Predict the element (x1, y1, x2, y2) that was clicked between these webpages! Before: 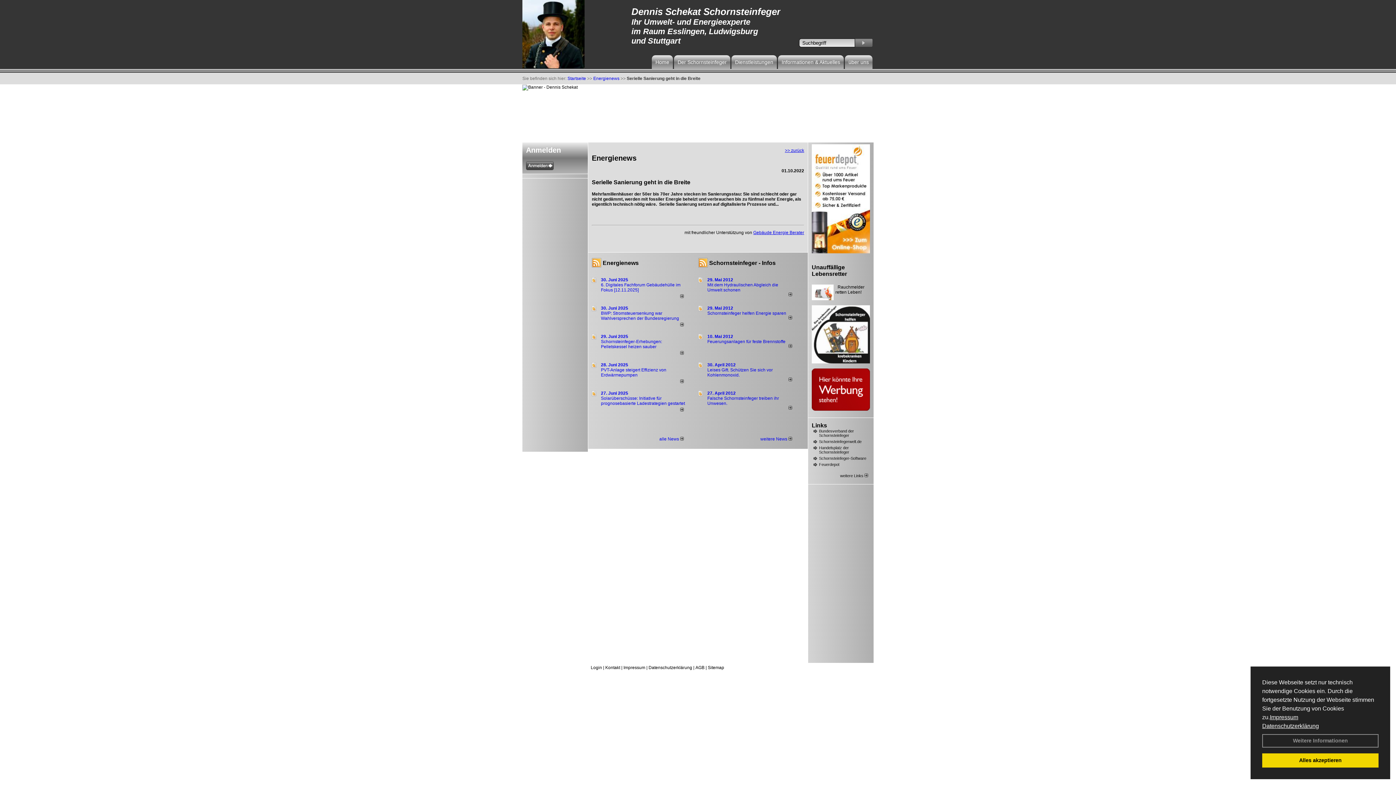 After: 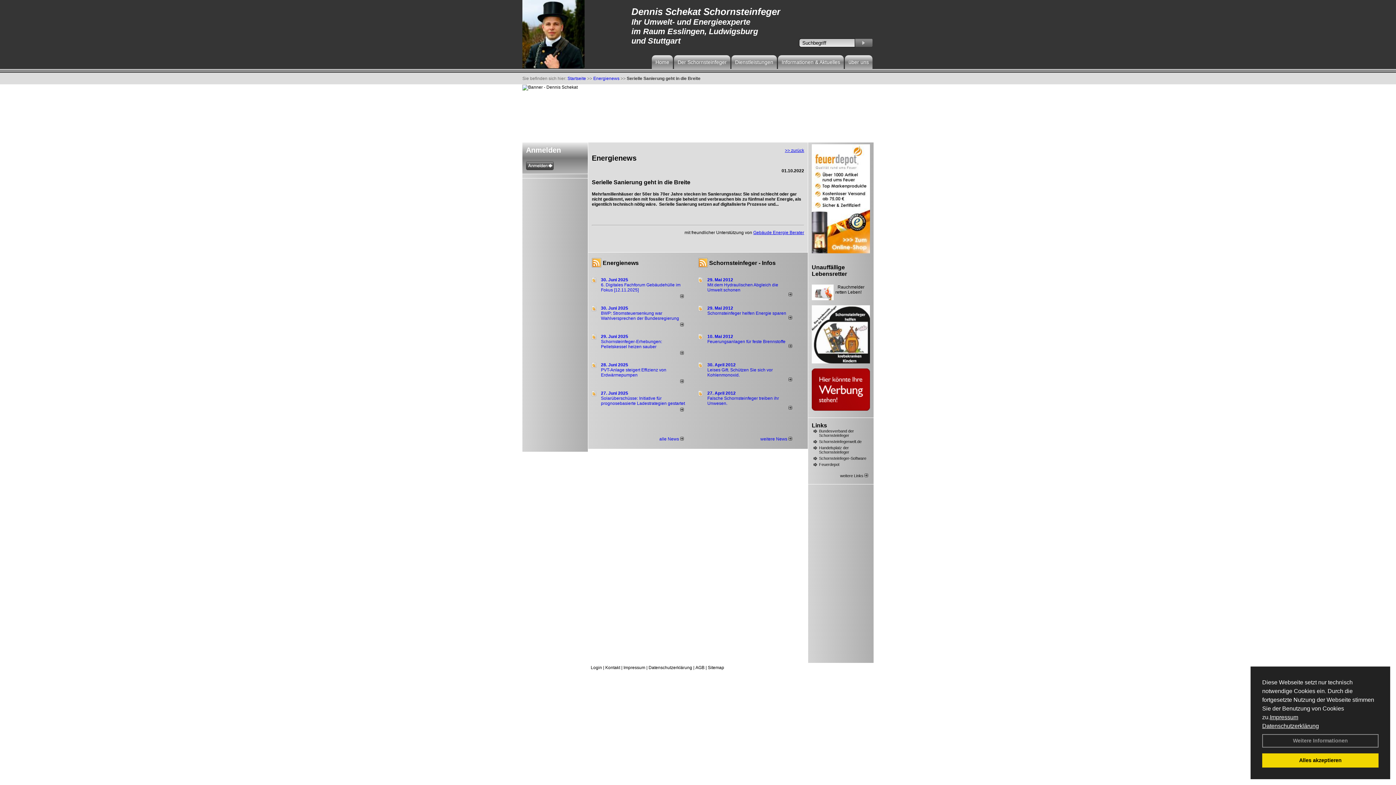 Action: bbox: (680, 407, 683, 412)